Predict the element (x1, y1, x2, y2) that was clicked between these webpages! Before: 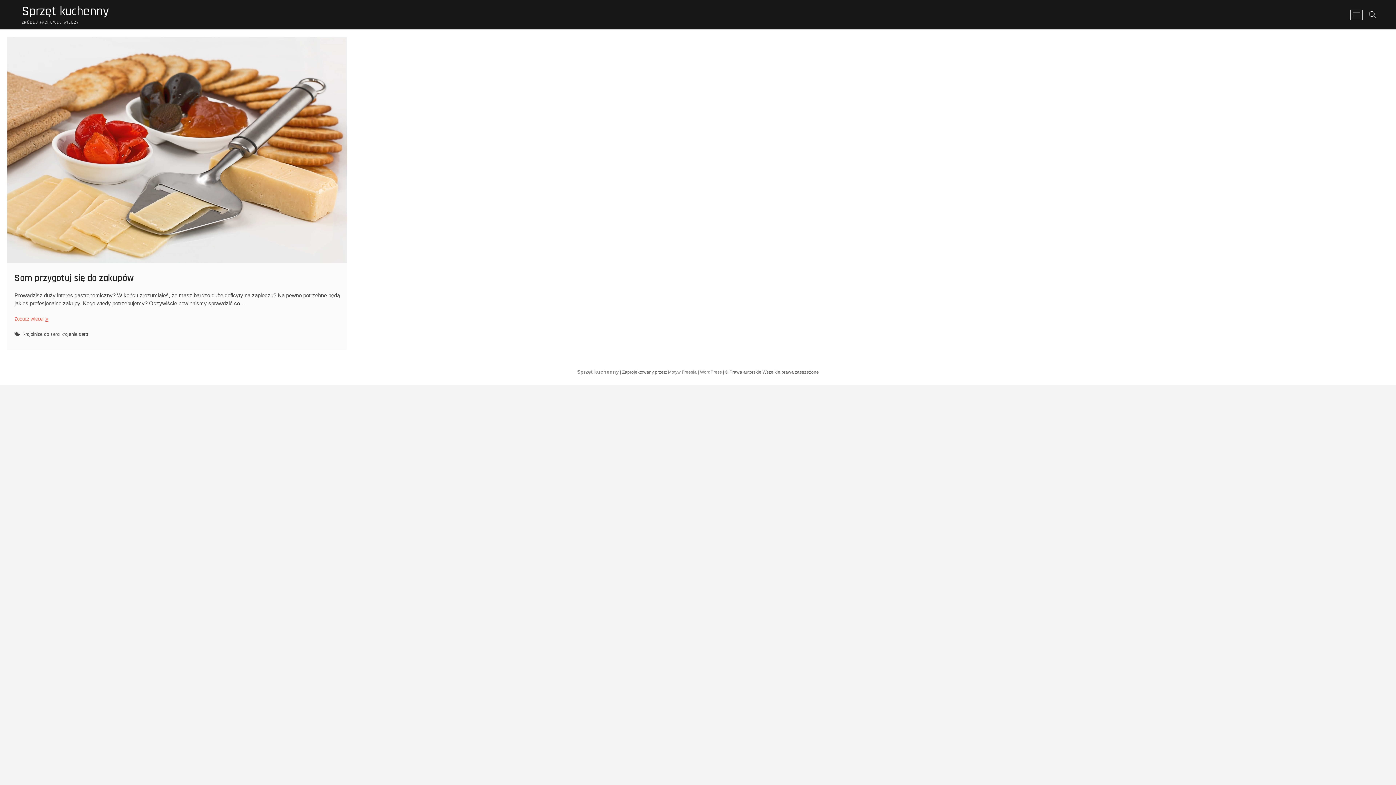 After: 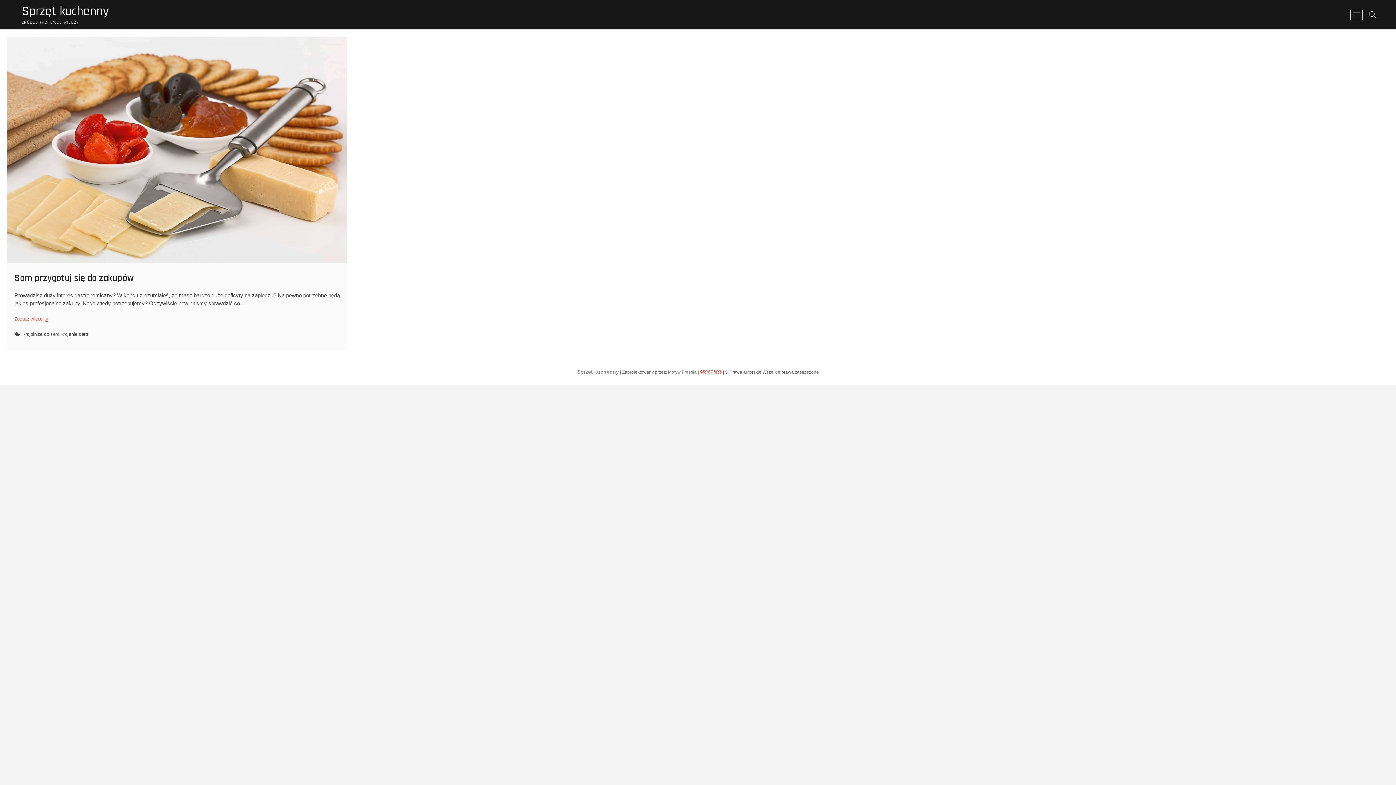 Action: label: WordPress bbox: (700, 369, 722, 374)